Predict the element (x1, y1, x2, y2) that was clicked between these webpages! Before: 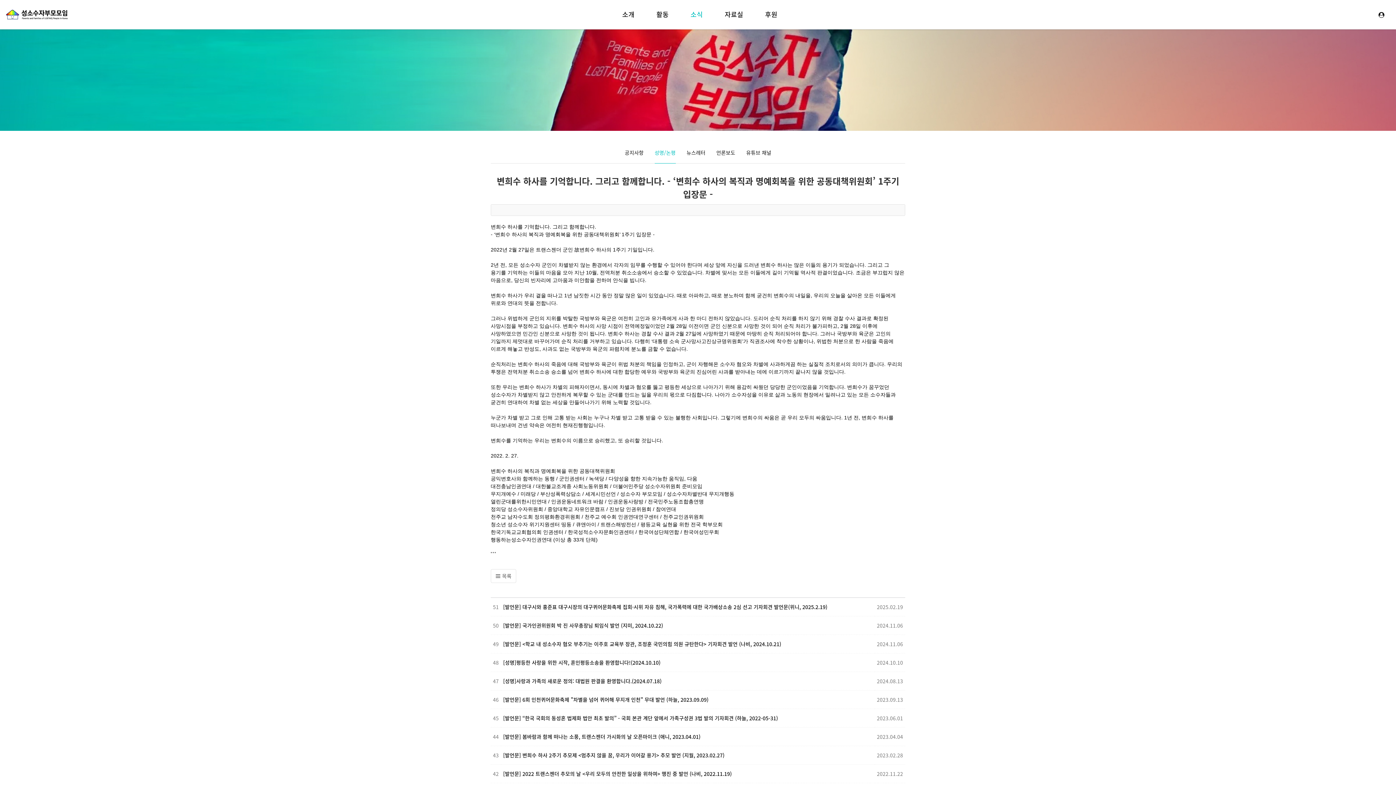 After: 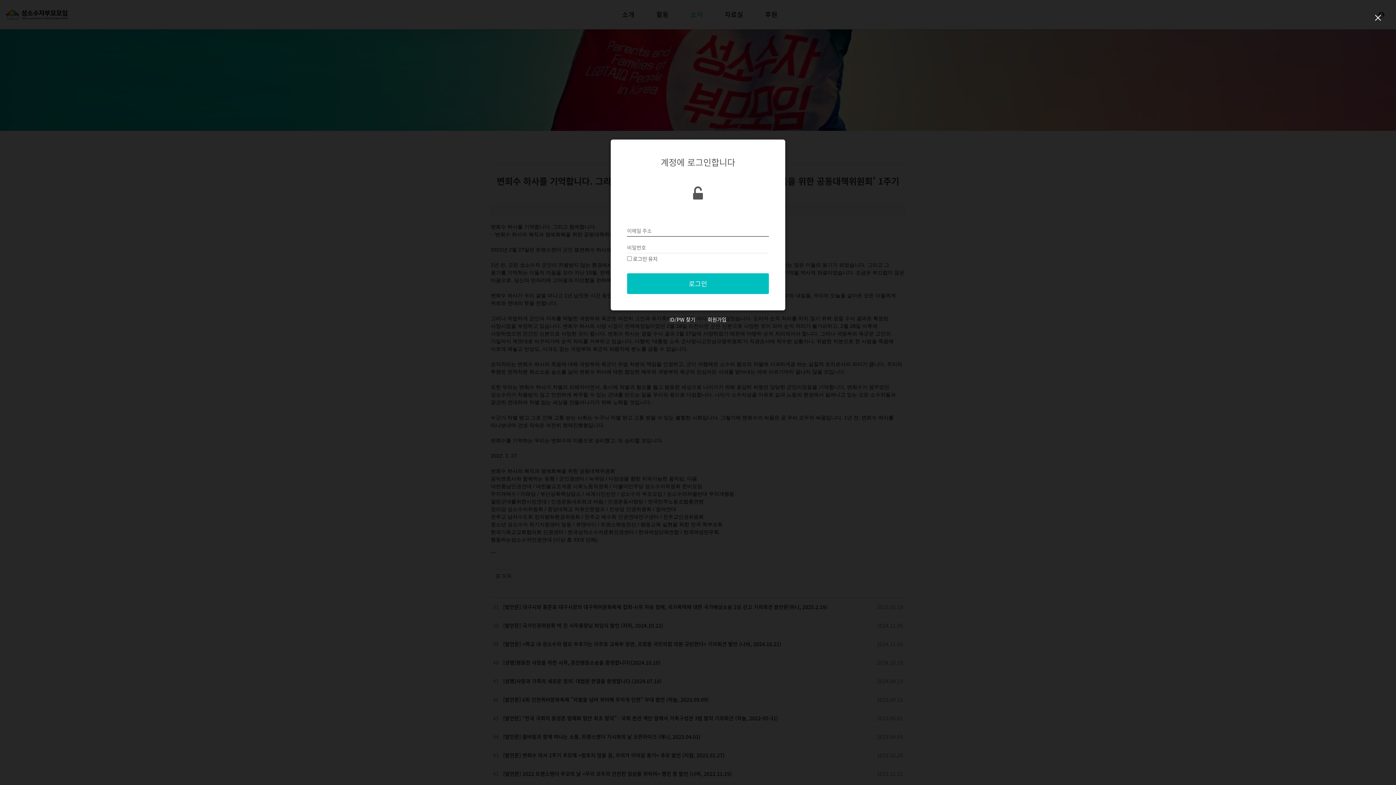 Action: bbox: (1372, 0, 1390, 29)